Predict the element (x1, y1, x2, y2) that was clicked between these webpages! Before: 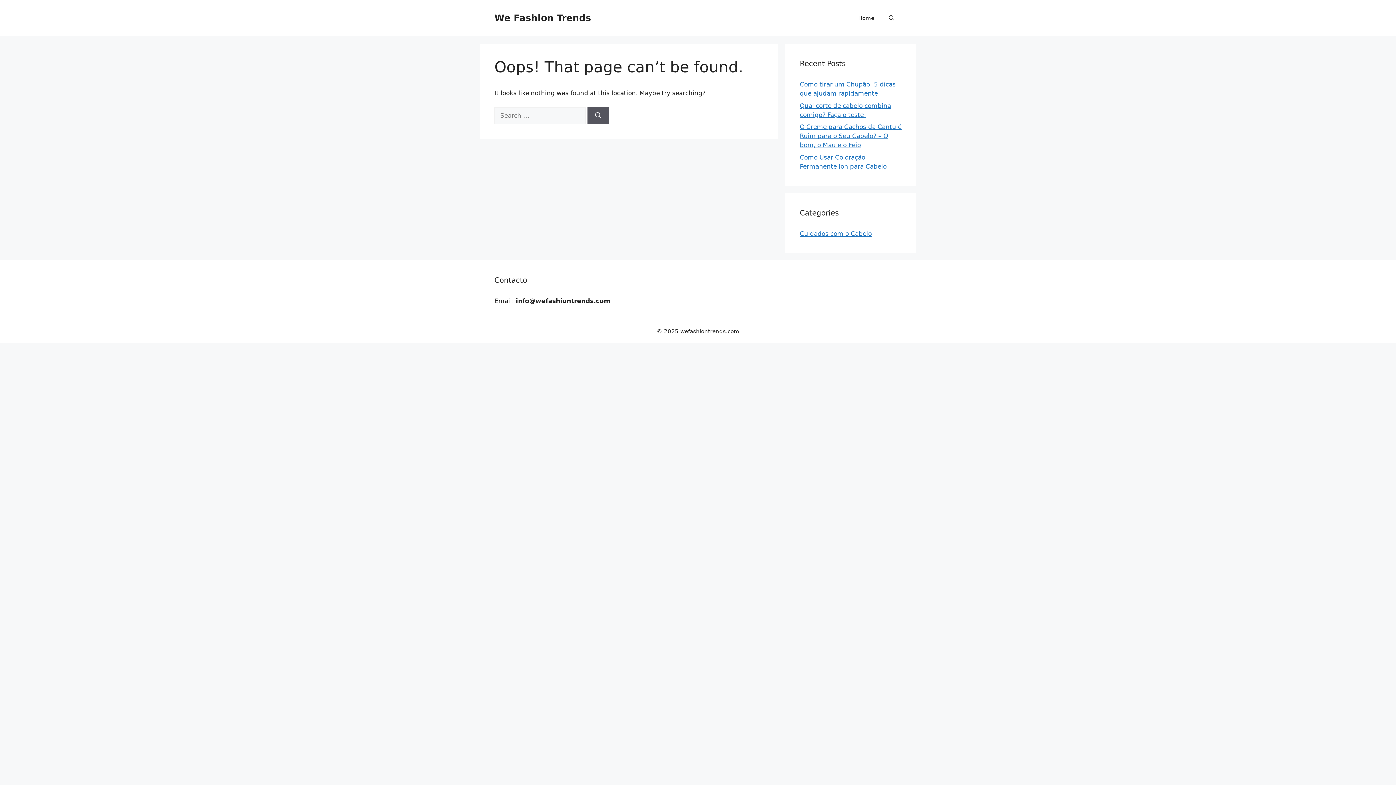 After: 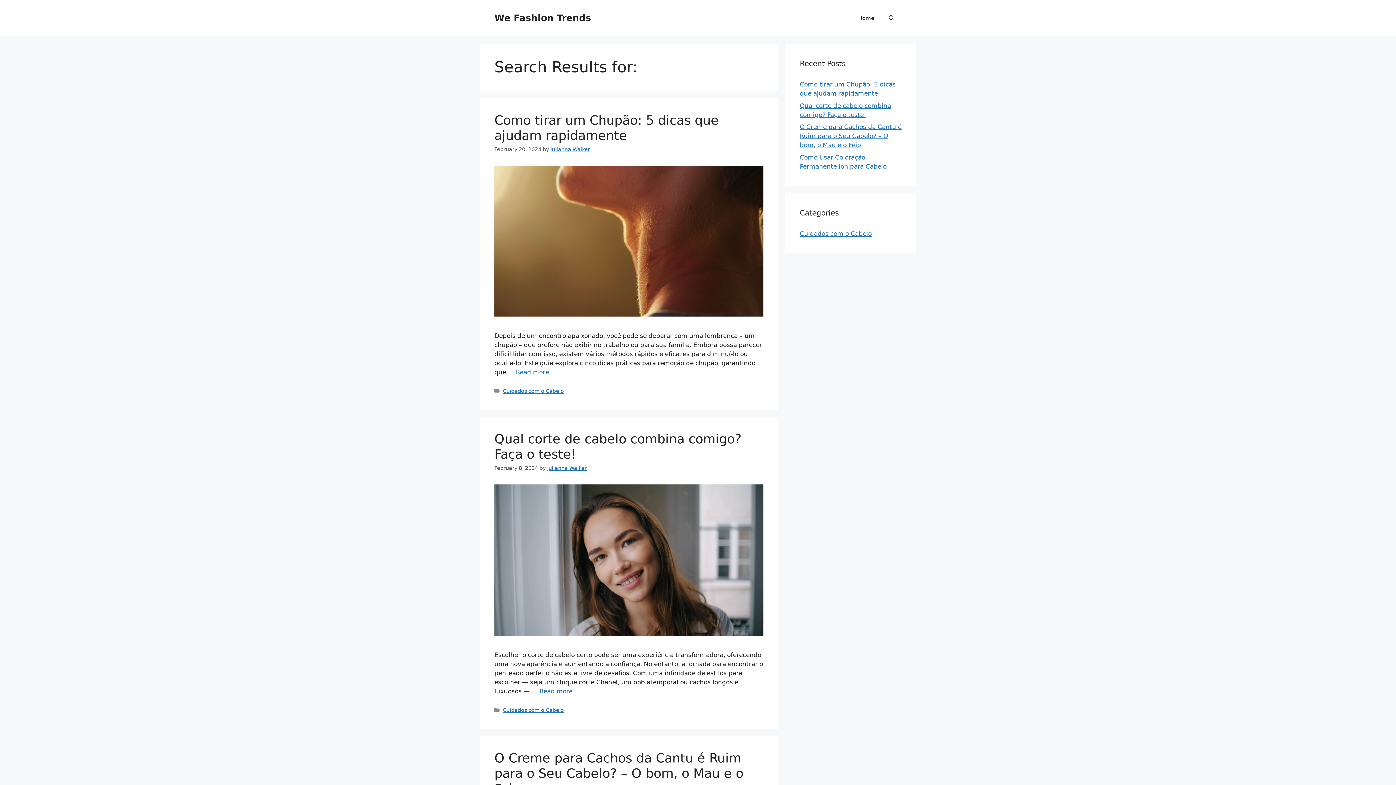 Action: label: Search bbox: (587, 107, 609, 124)